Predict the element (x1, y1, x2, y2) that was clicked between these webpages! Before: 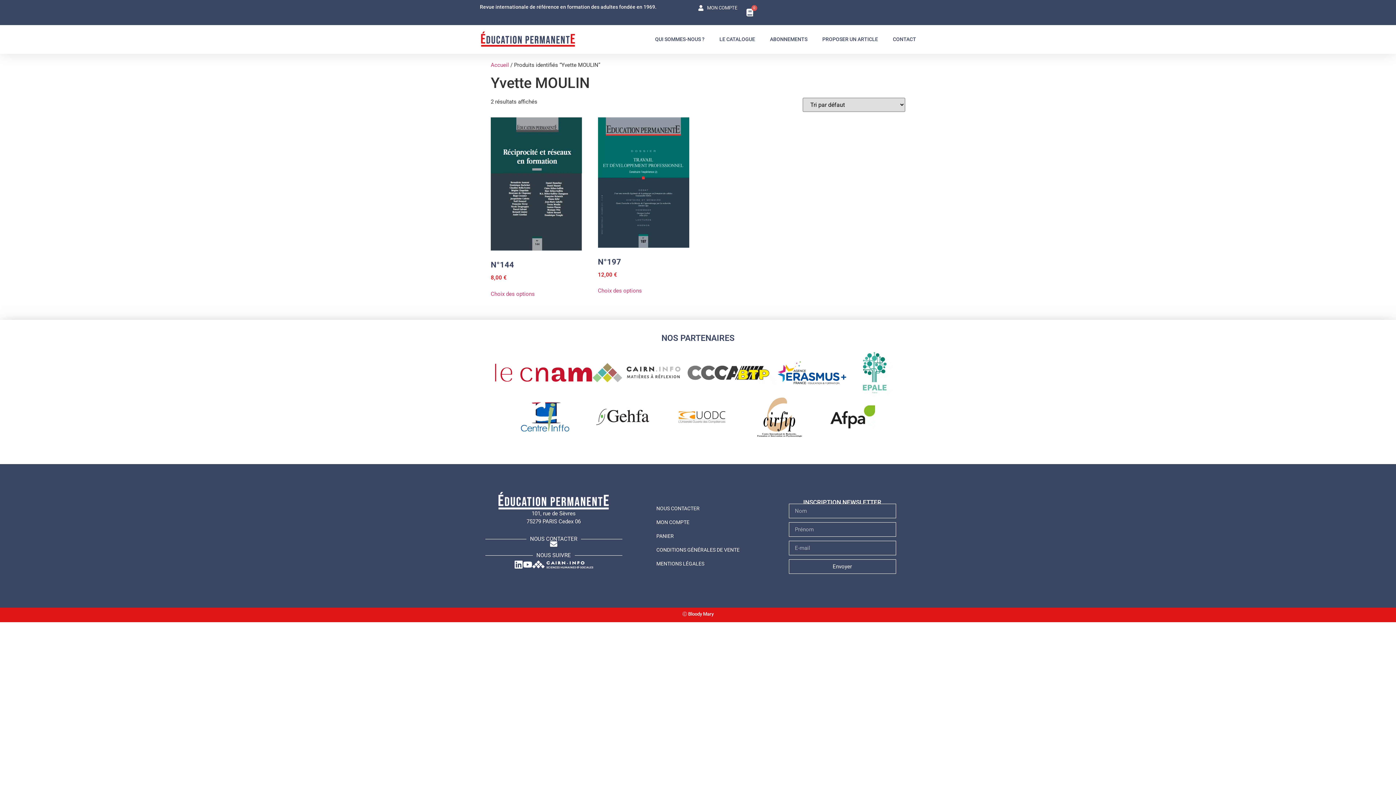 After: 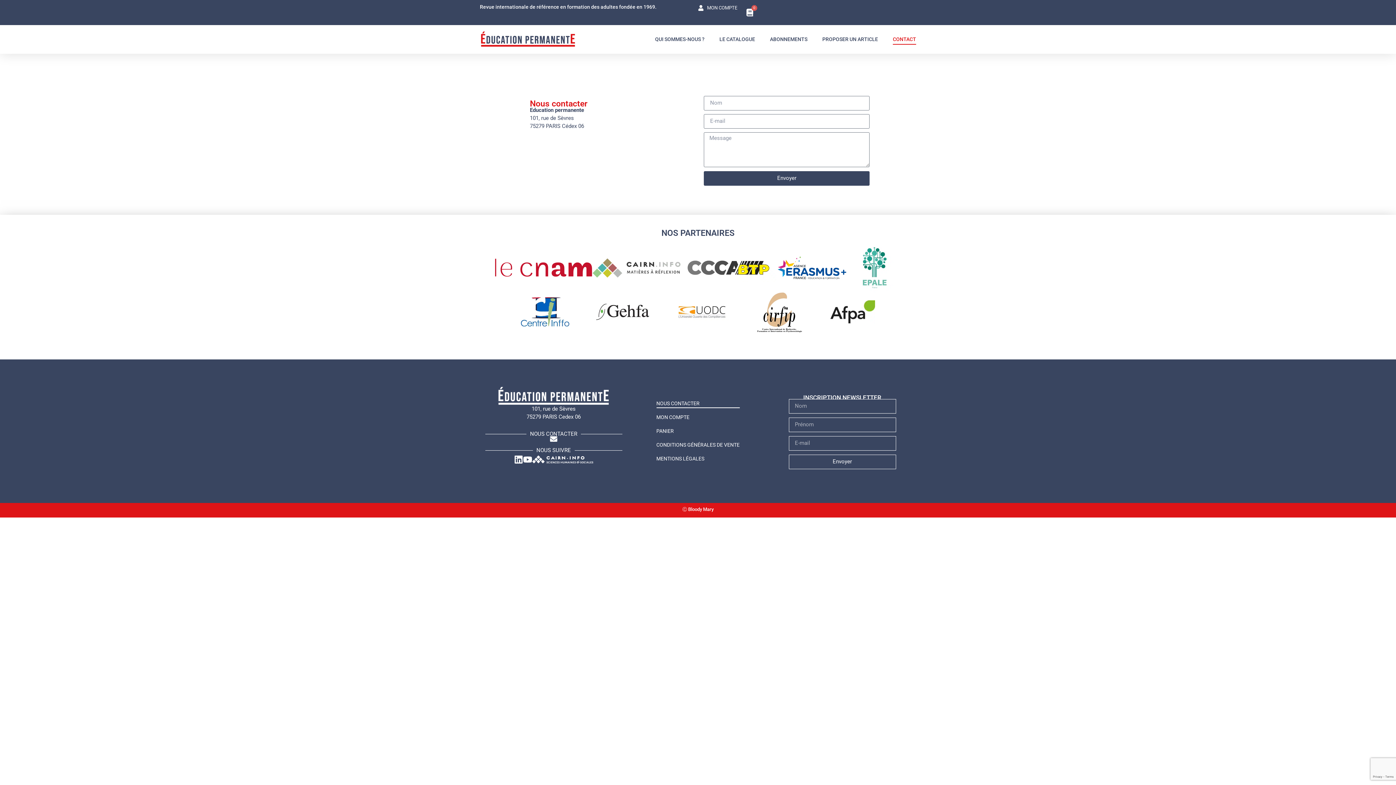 Action: bbox: (893, 33, 916, 44) label: CONTACT